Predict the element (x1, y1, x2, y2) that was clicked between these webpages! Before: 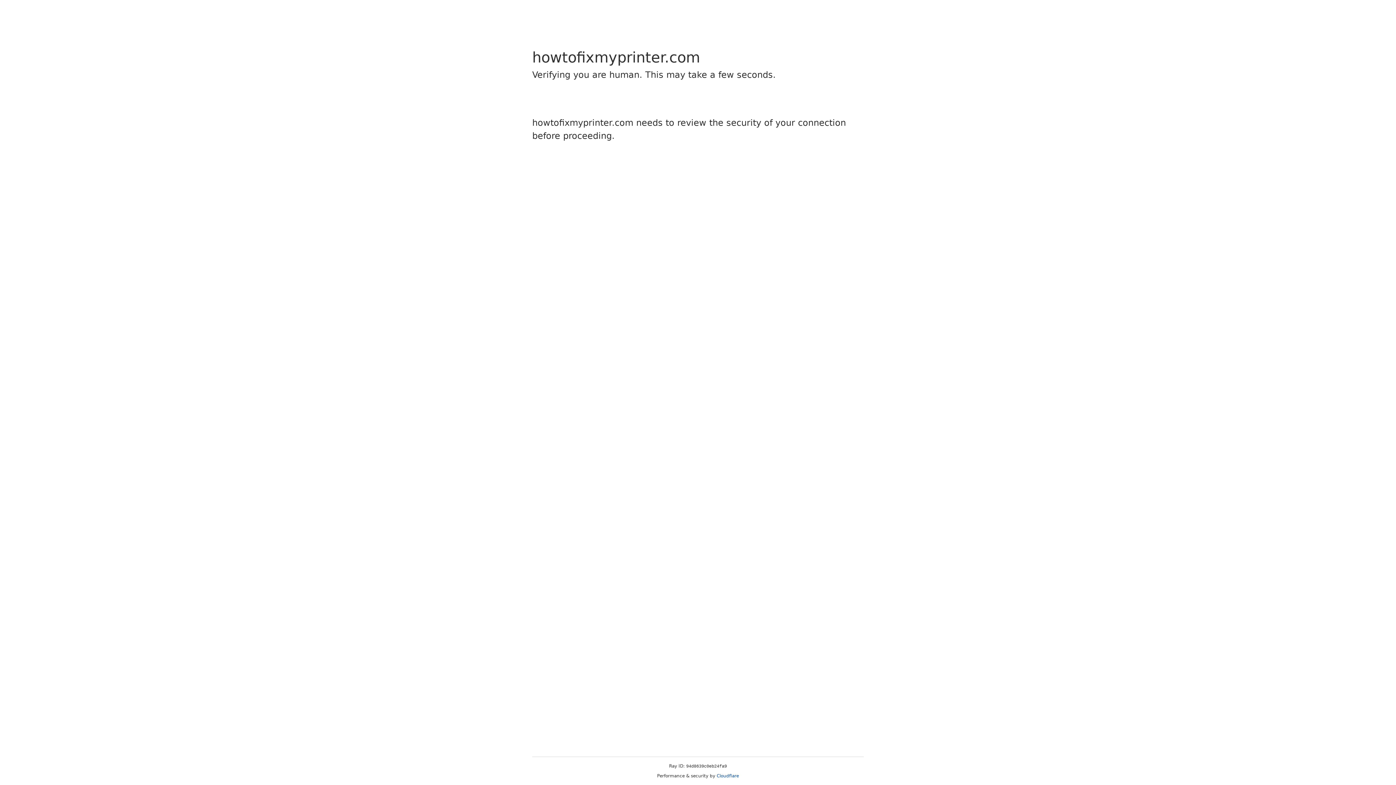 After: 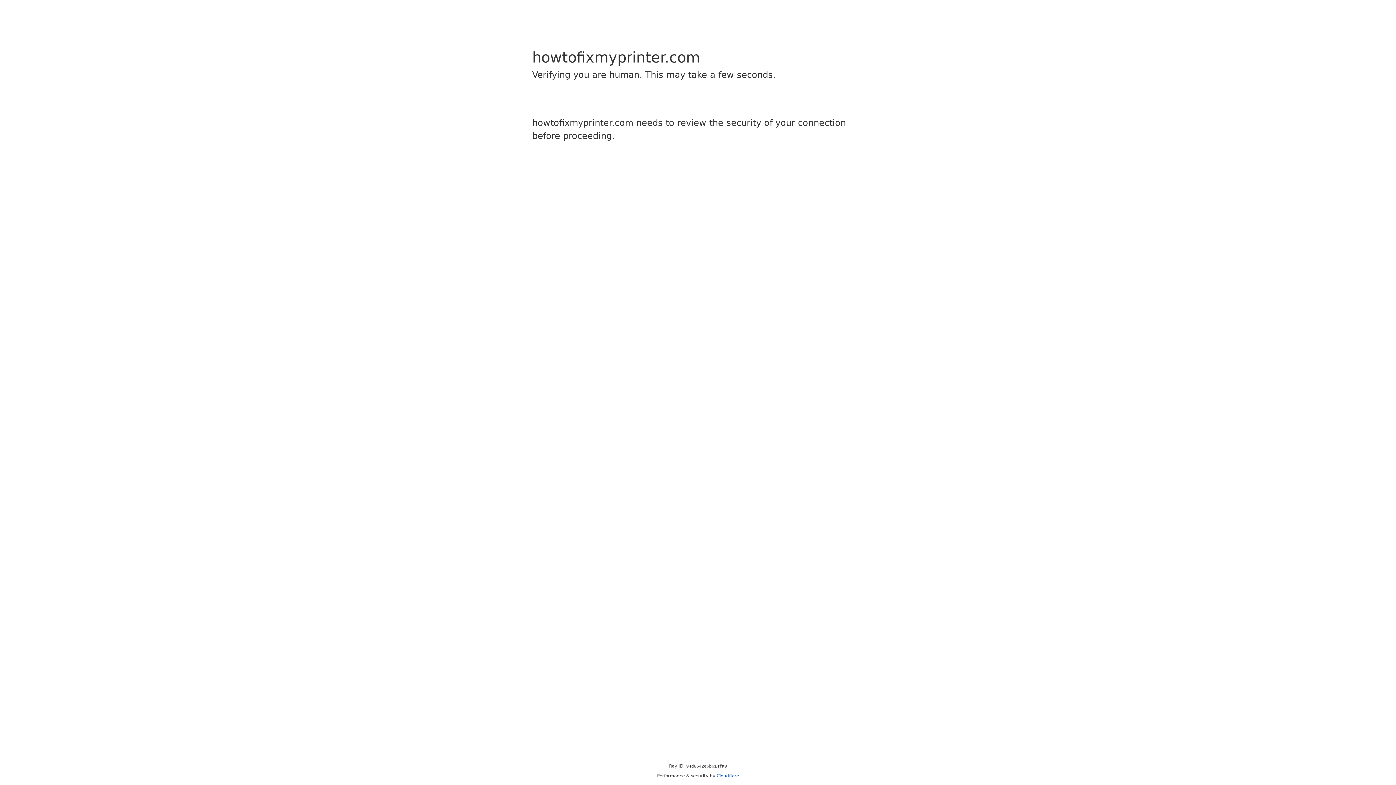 Action: label: Cloudflare bbox: (716, 773, 739, 778)